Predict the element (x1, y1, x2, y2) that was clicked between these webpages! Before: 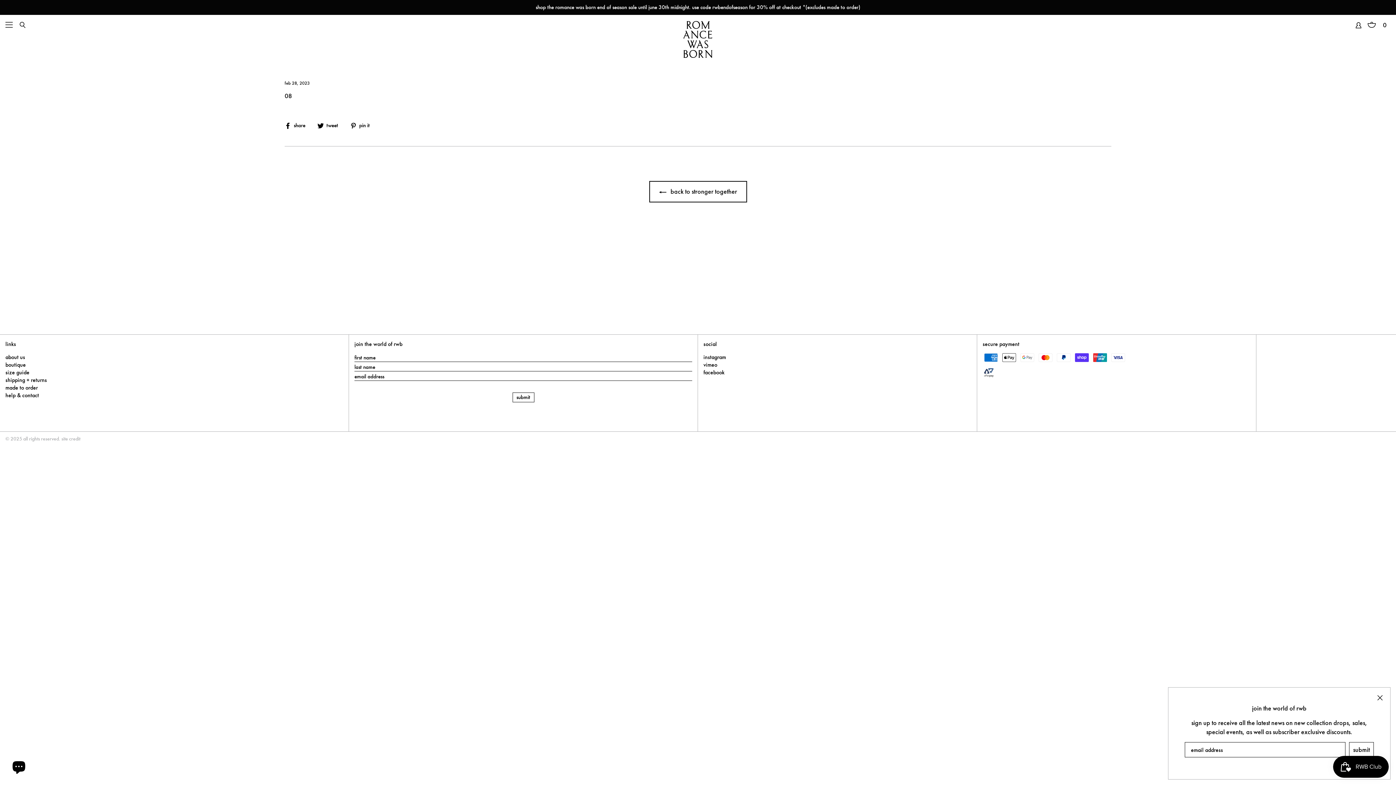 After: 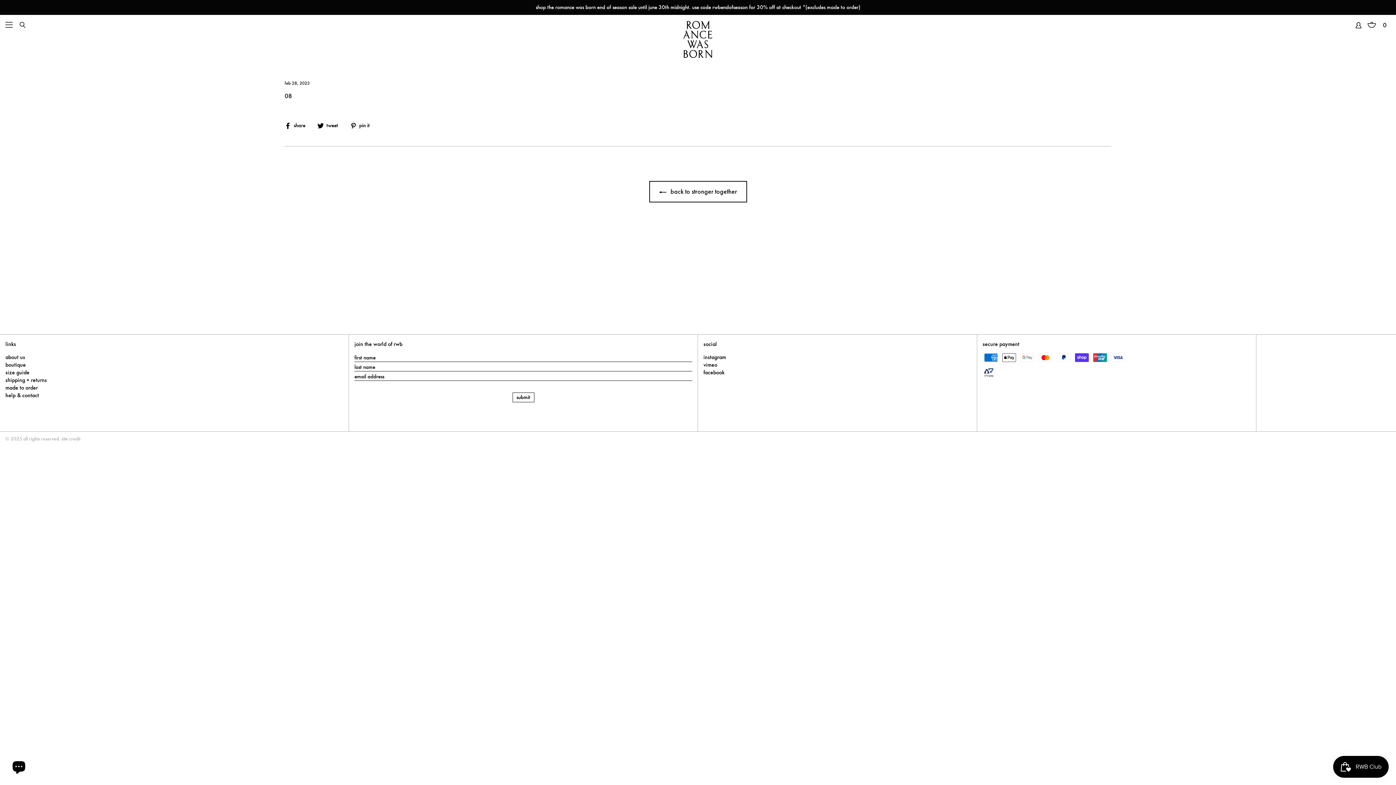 Action: label: "close (esc)" bbox: (1370, 688, 1390, 708)